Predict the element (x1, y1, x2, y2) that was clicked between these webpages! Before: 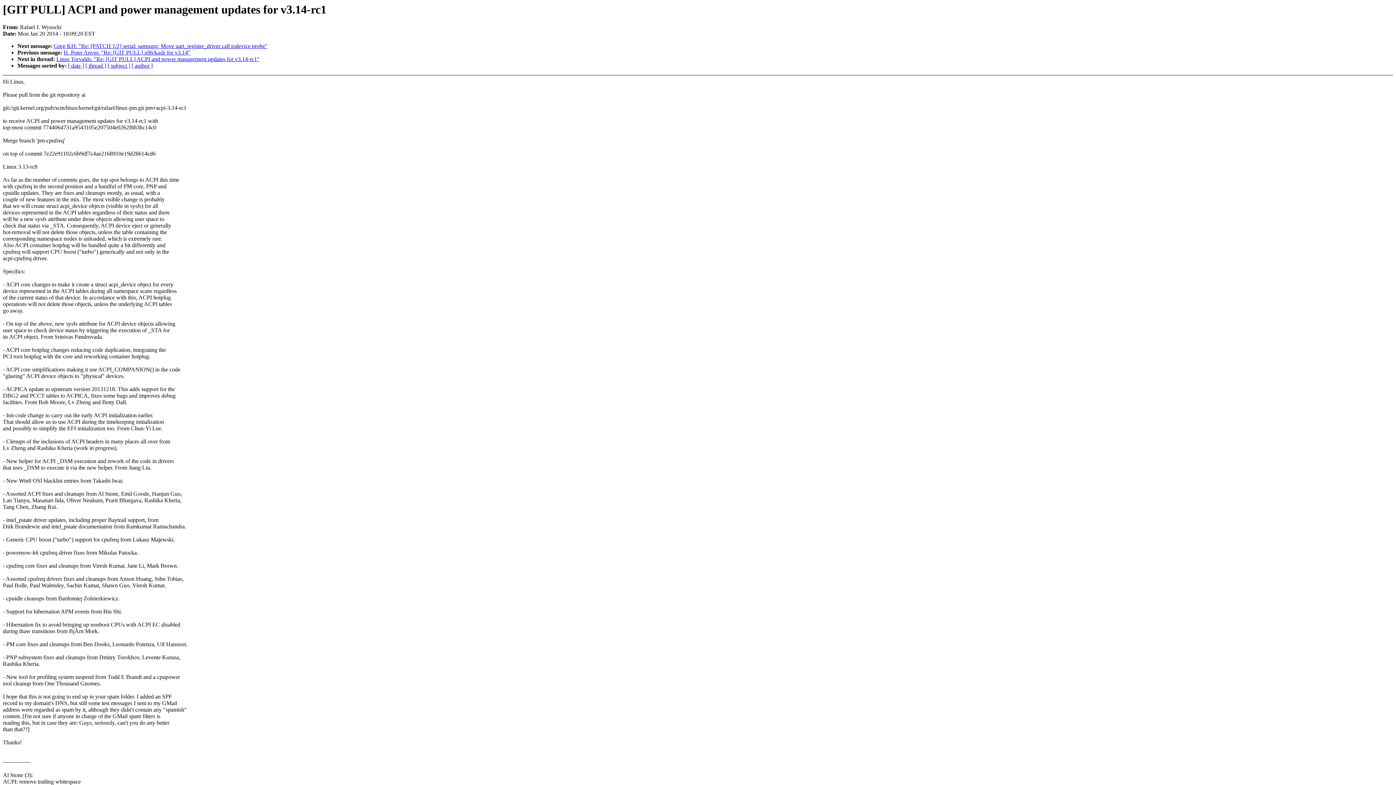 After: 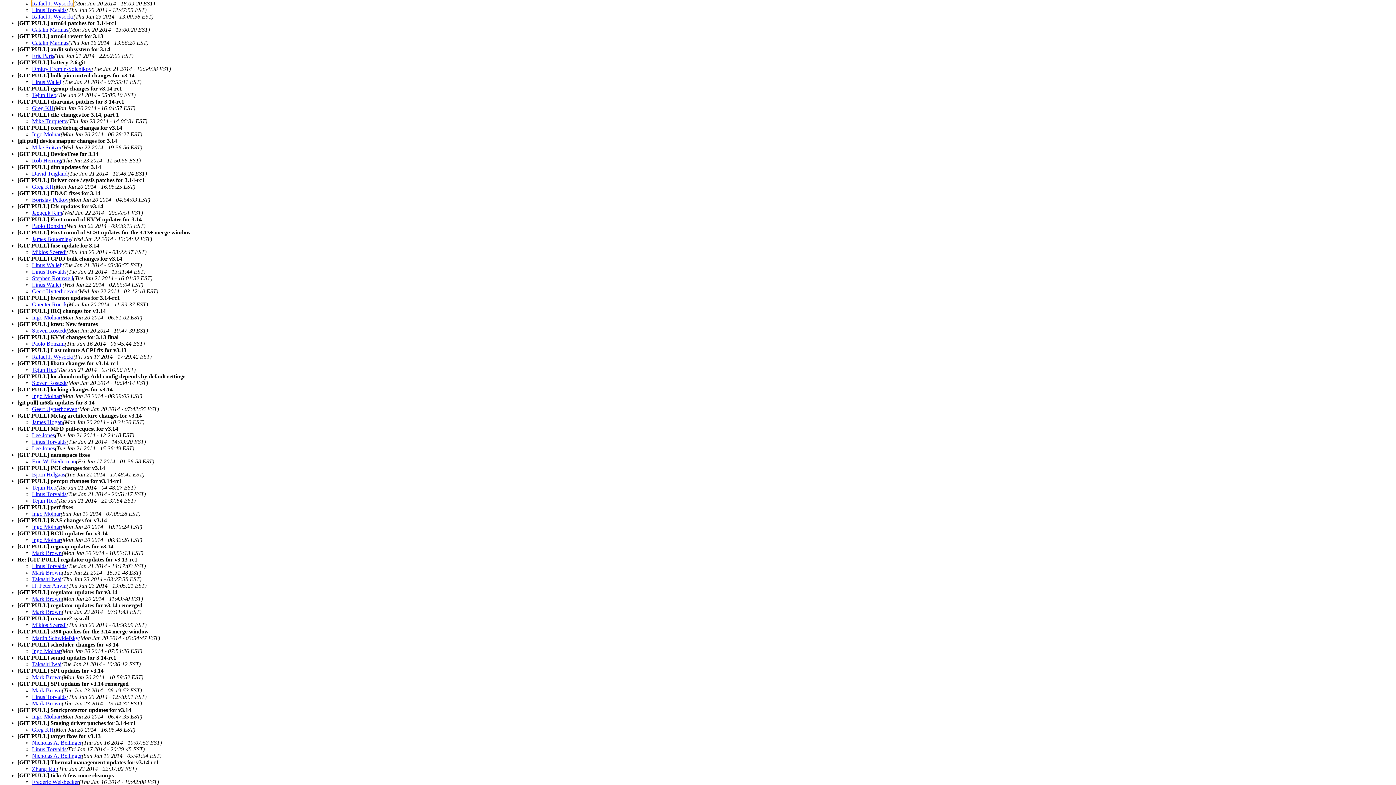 Action: bbox: (107, 62, 130, 68) label: [ subject ]